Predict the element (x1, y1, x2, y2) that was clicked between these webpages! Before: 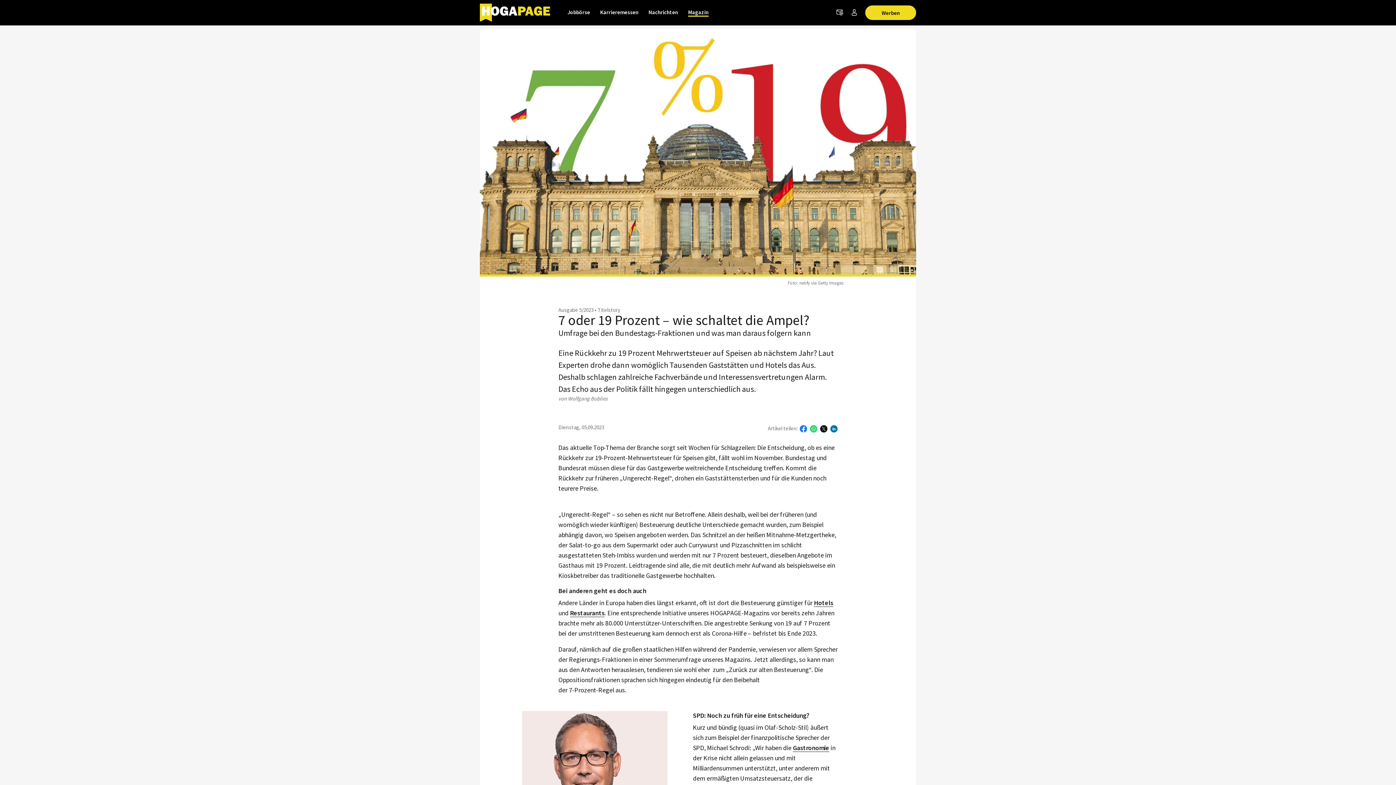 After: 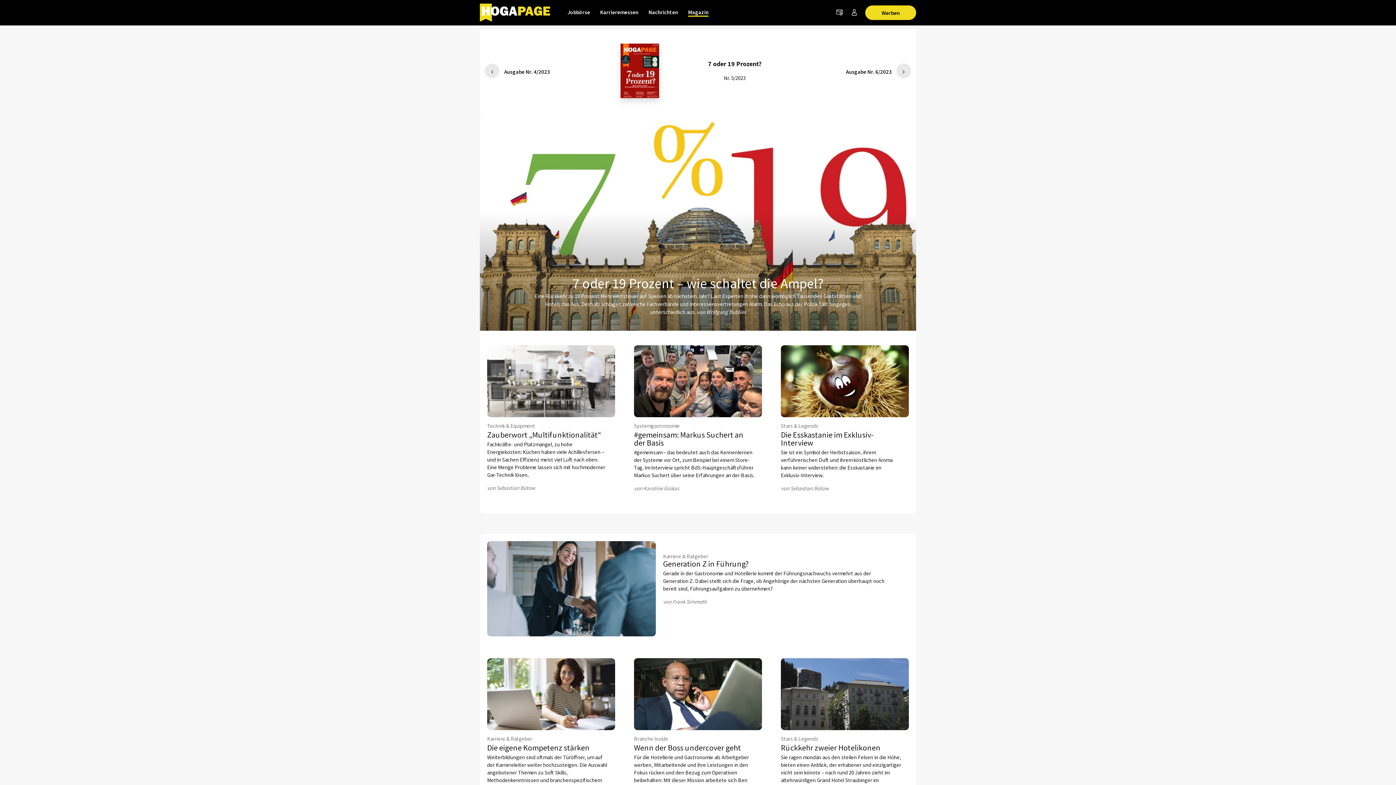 Action: bbox: (558, 306, 593, 313) label: Ausgabe 5/2023